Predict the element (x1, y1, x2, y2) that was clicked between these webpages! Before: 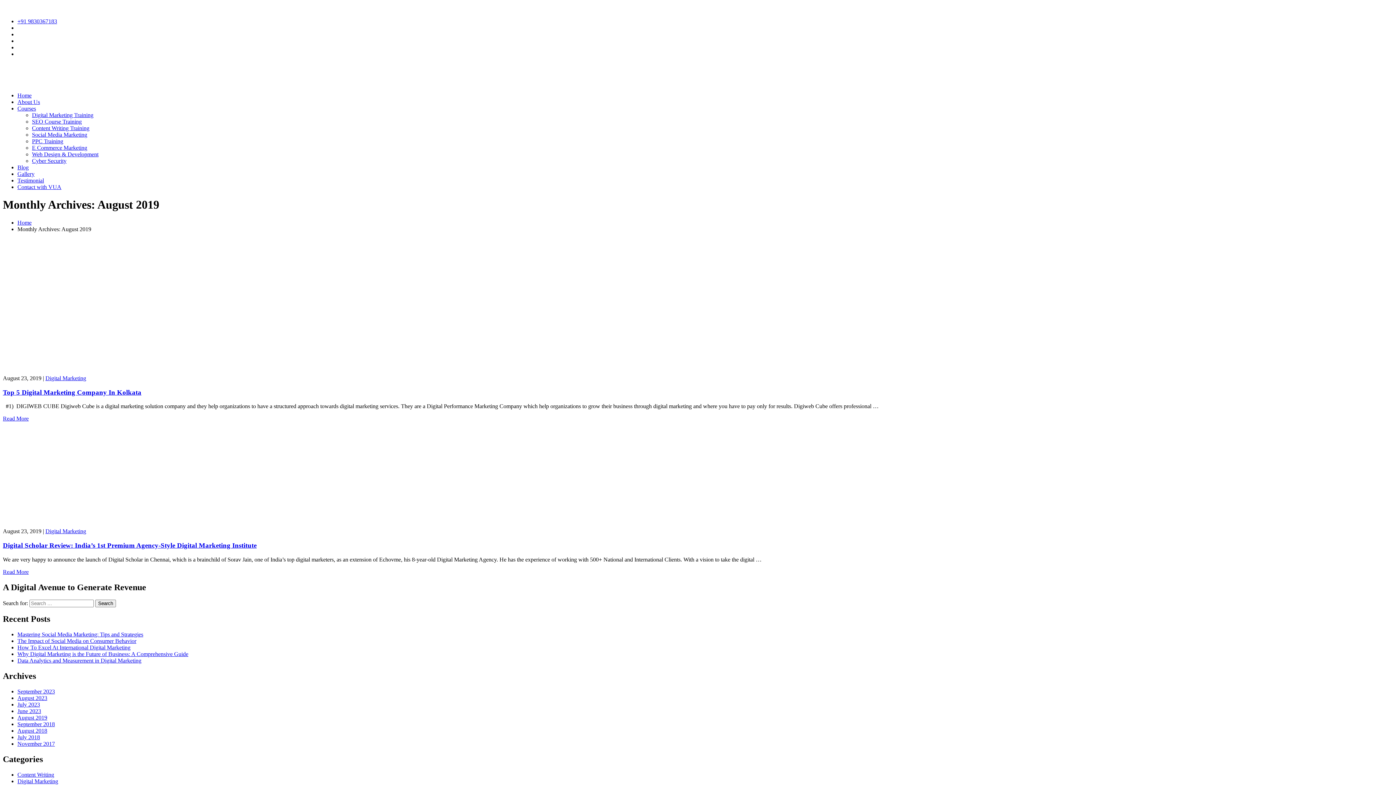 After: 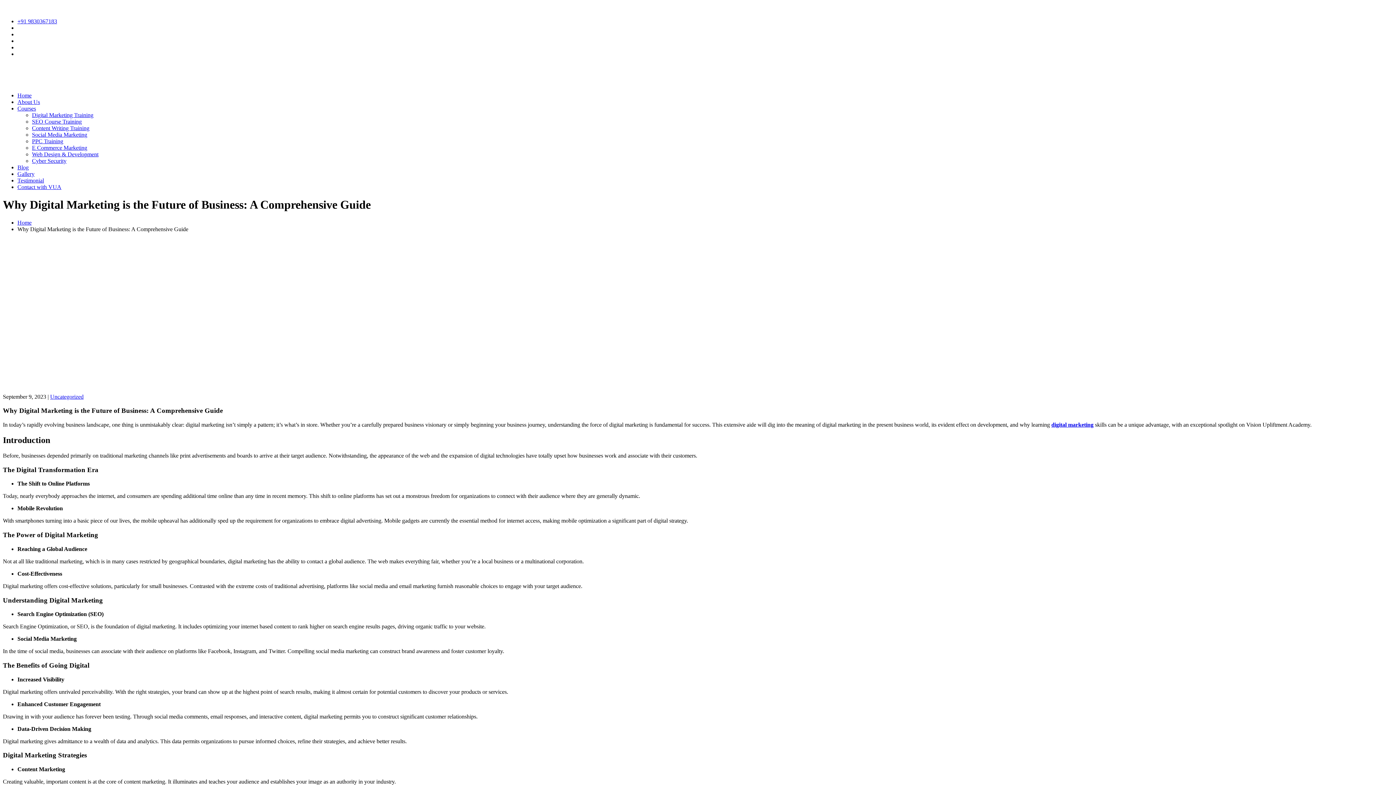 Action: label: Why Digital Marketing is the Future of Business: A Comprehensive Guide bbox: (17, 651, 188, 657)